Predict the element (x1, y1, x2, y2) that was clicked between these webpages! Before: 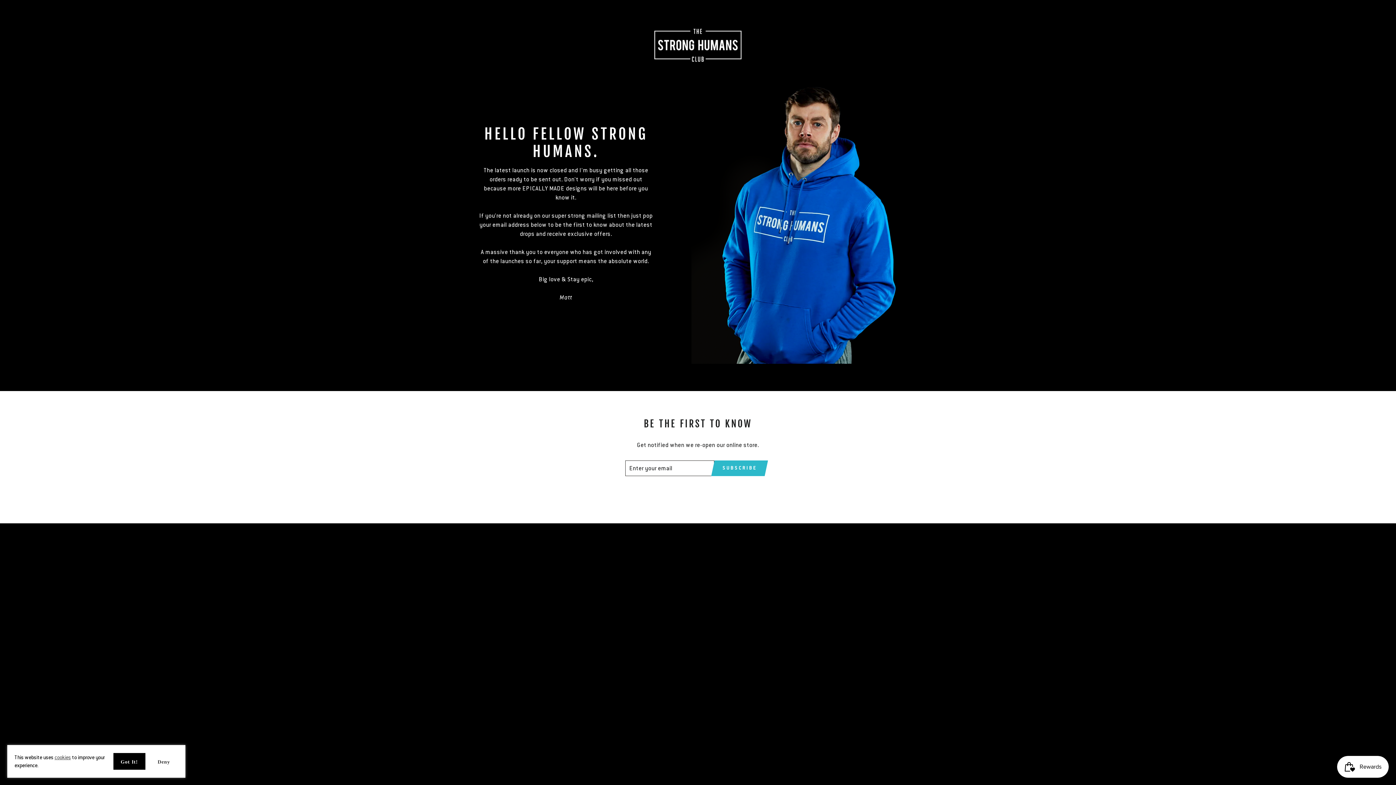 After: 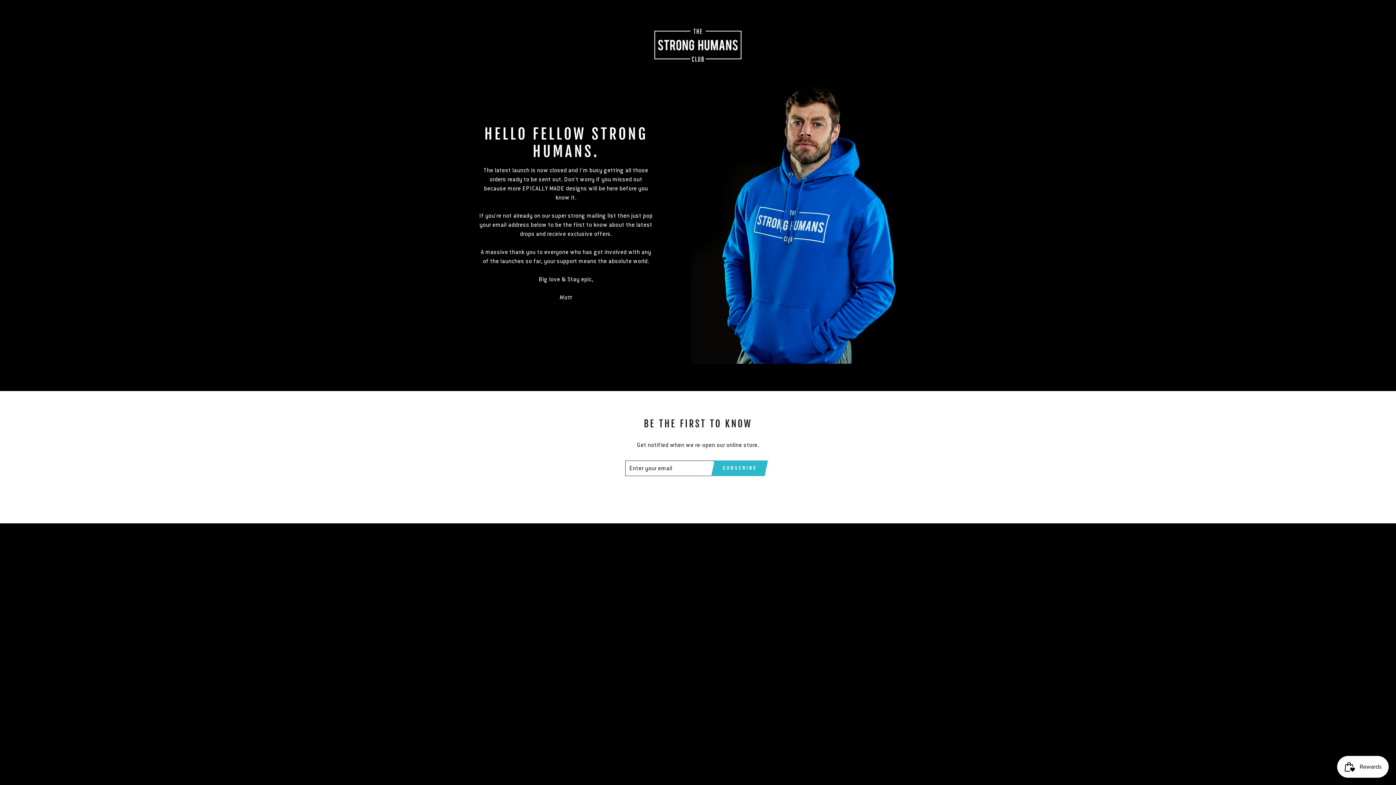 Action: label: Got it! bbox: (112, 752, 146, 770)